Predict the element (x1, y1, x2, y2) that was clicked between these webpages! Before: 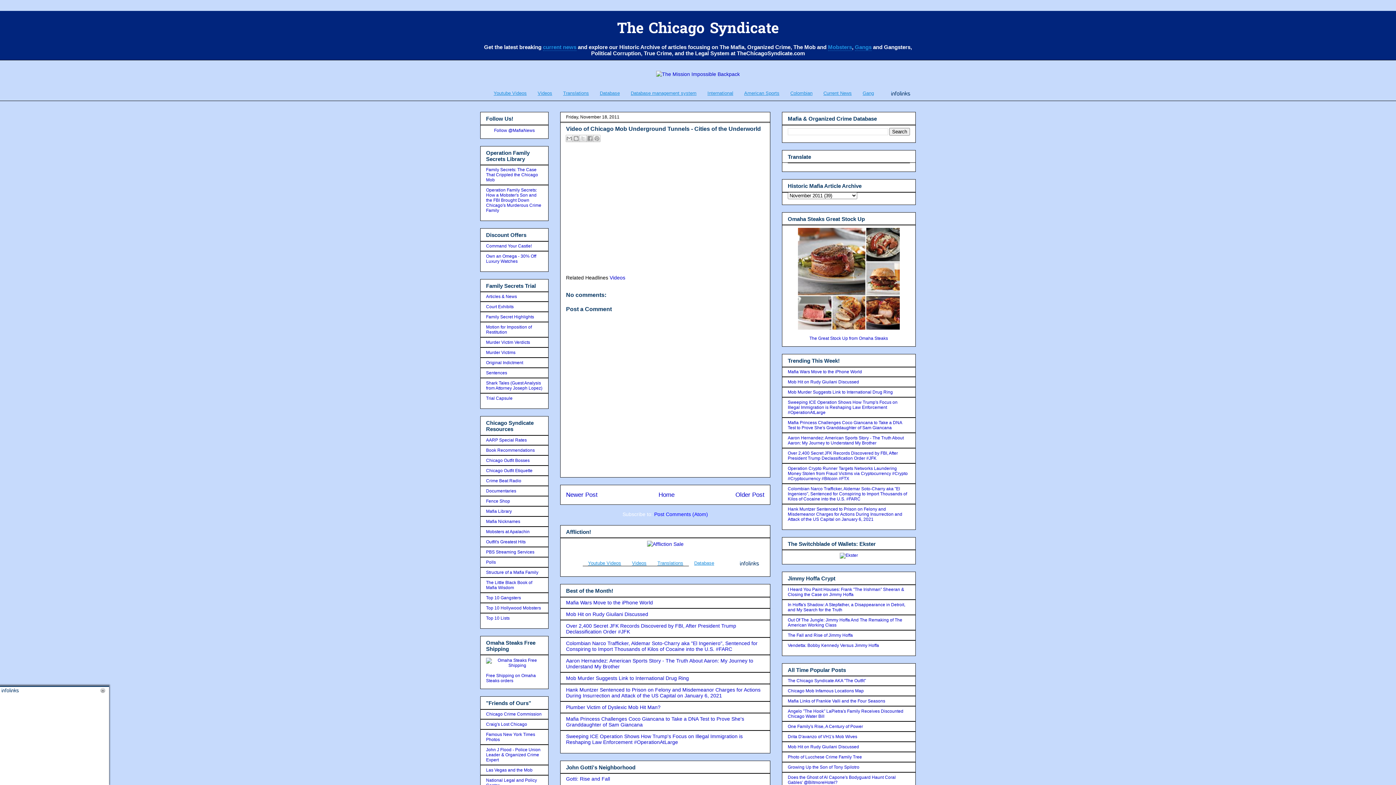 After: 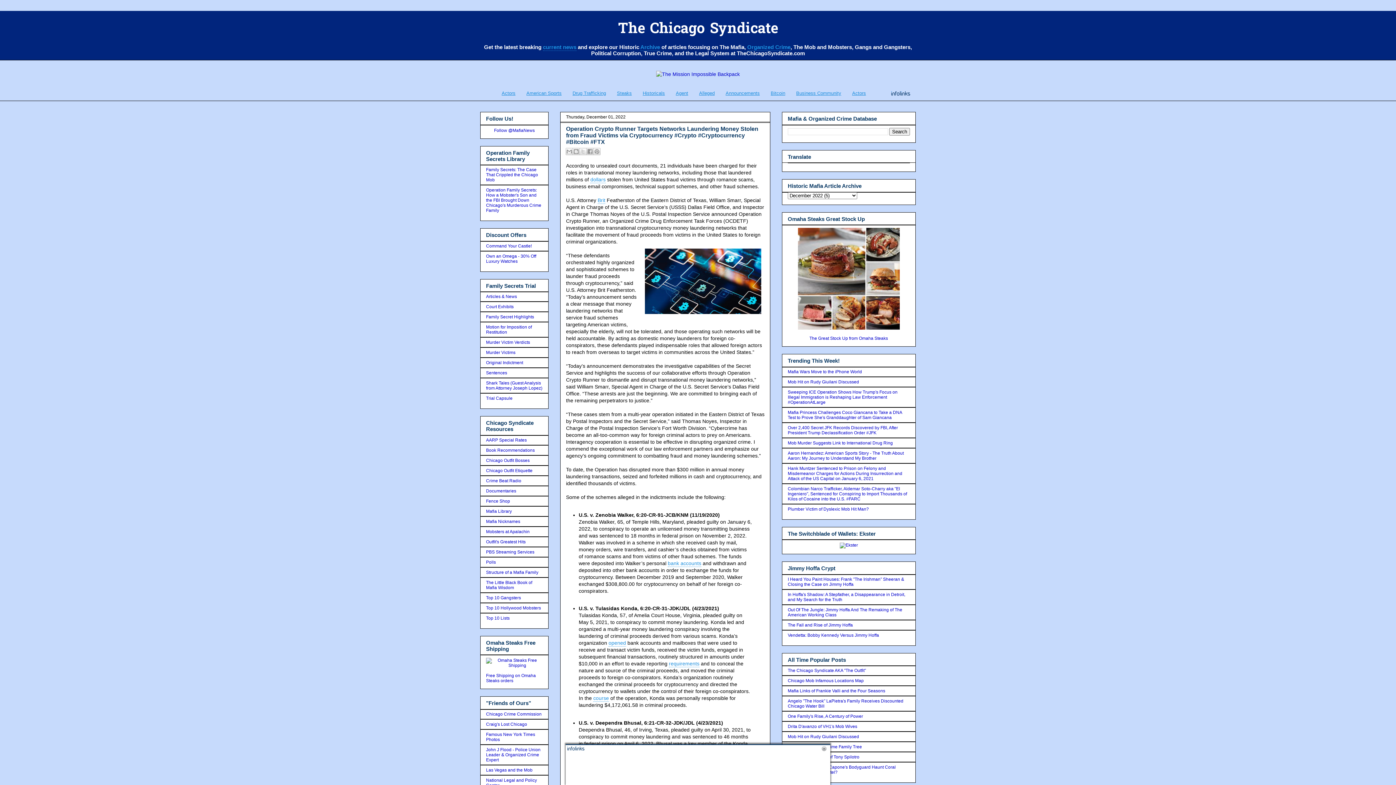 Action: bbox: (788, 466, 908, 481) label: Operation Crypto Runner Targets Networks Laundering Money Stolen from Fraud Victims via Cryptocurrency #Crypto #Cryptocurrency #Bitcoin #FTX